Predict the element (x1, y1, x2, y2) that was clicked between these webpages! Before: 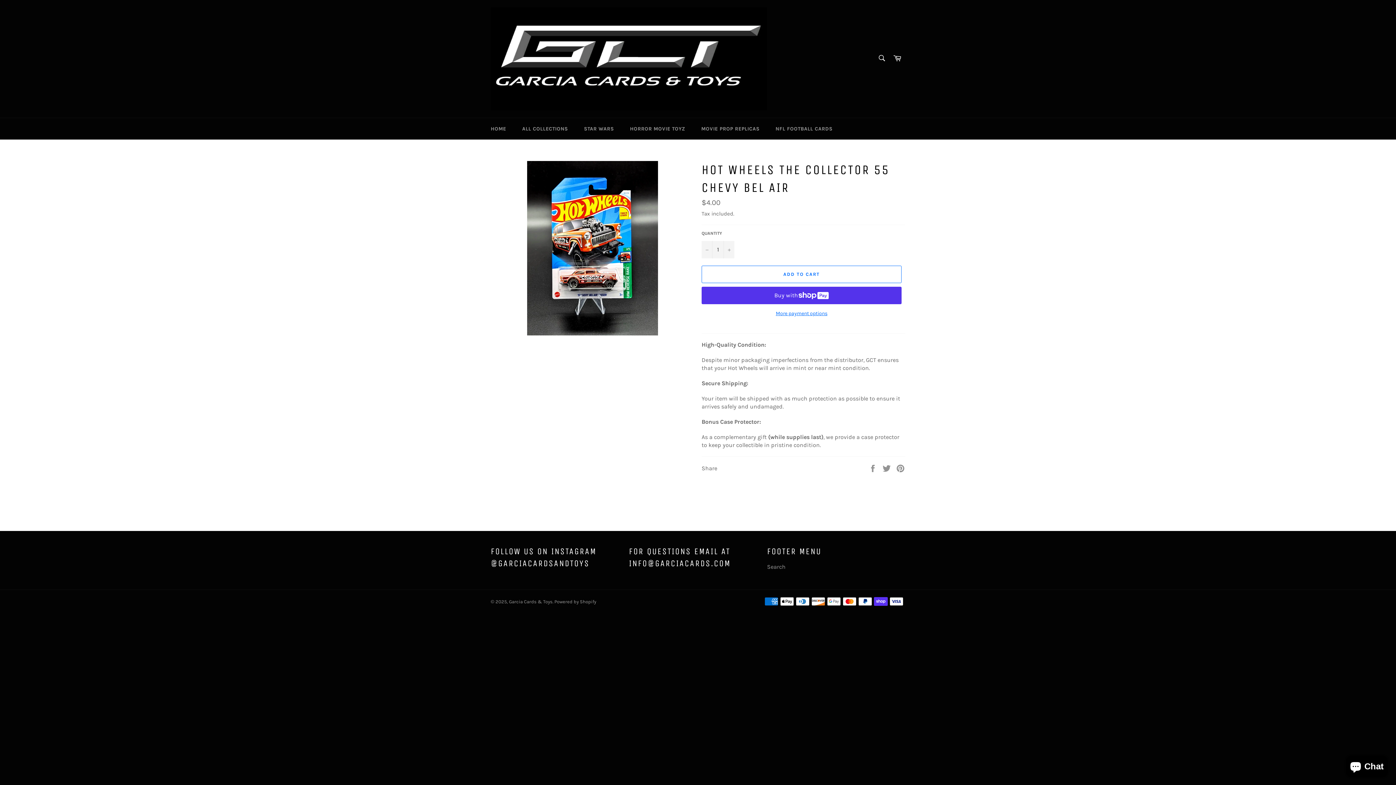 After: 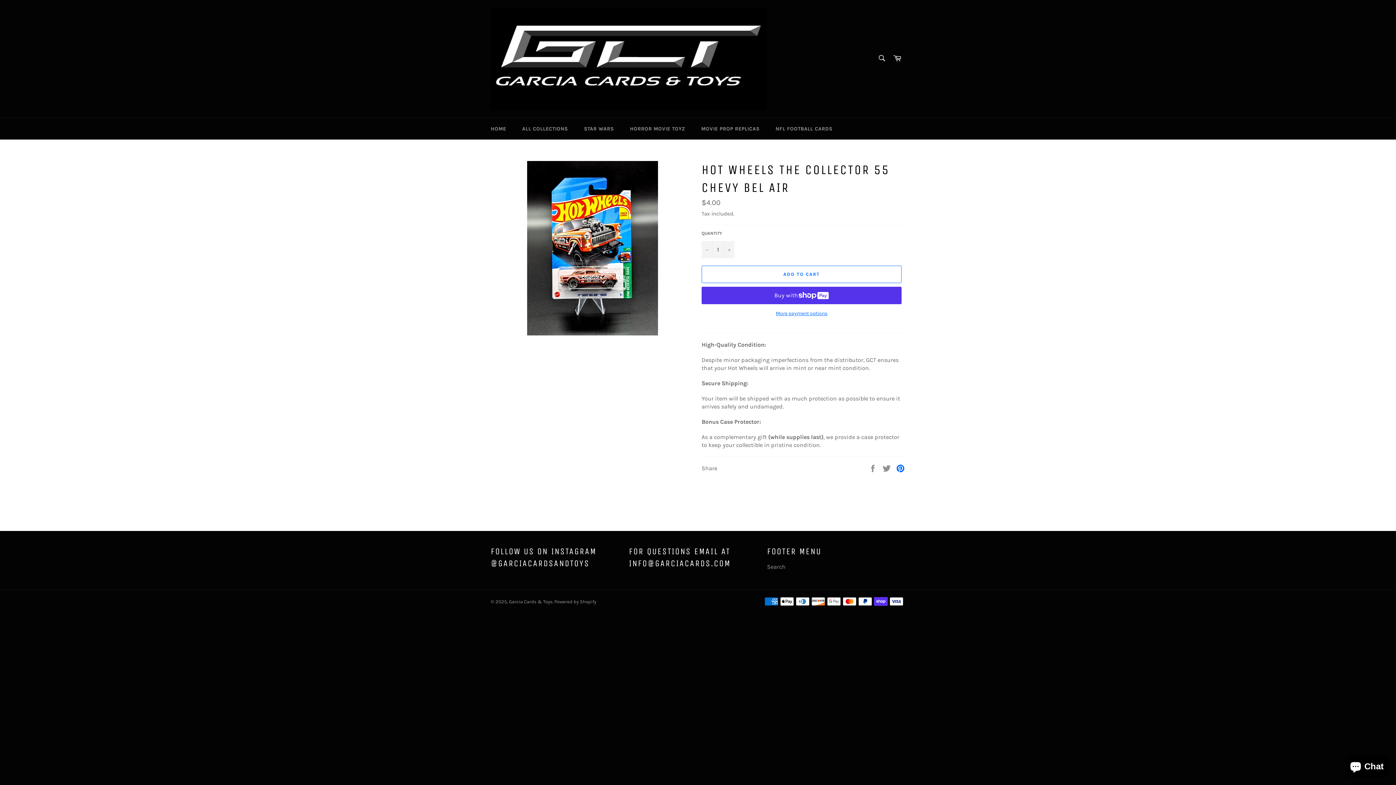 Action: label: Pin on Pinterest bbox: (896, 464, 905, 471)